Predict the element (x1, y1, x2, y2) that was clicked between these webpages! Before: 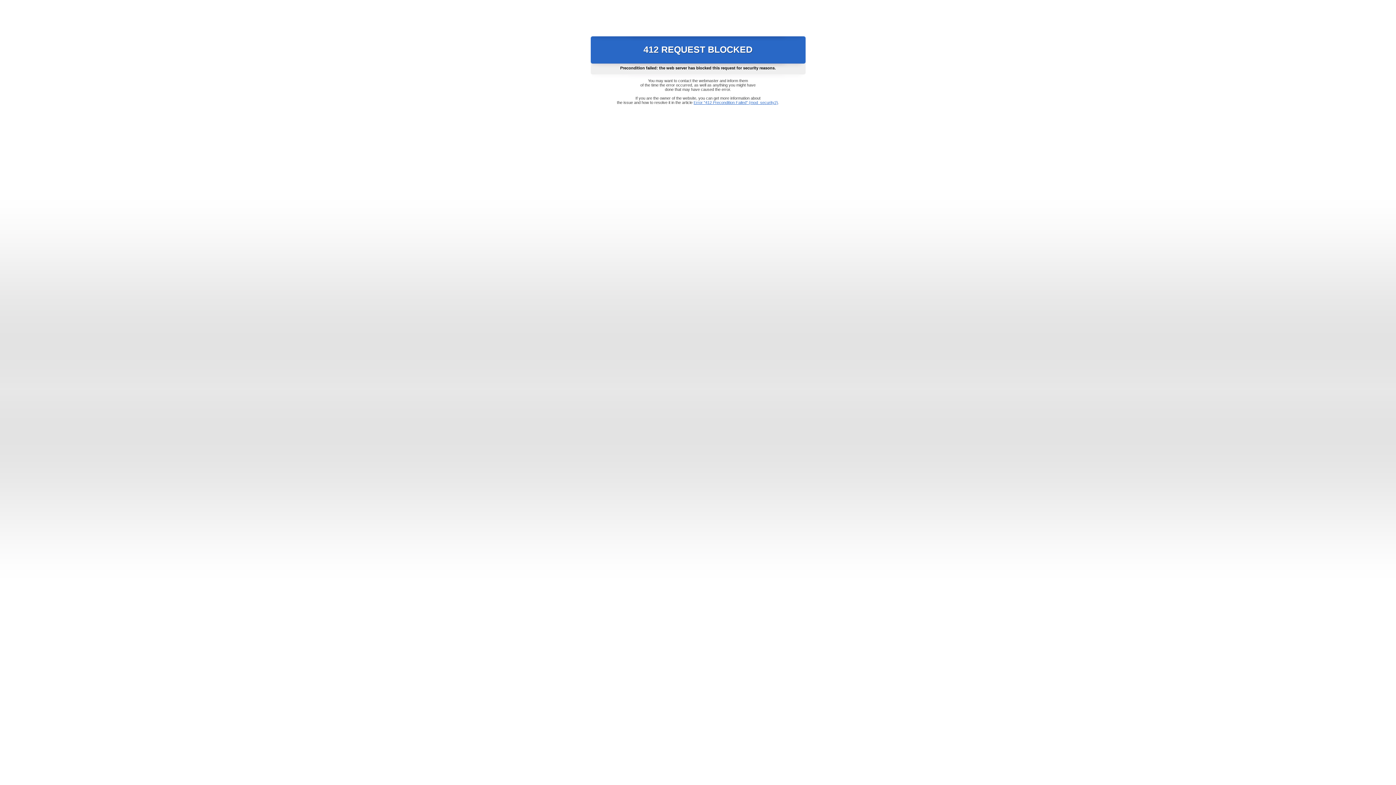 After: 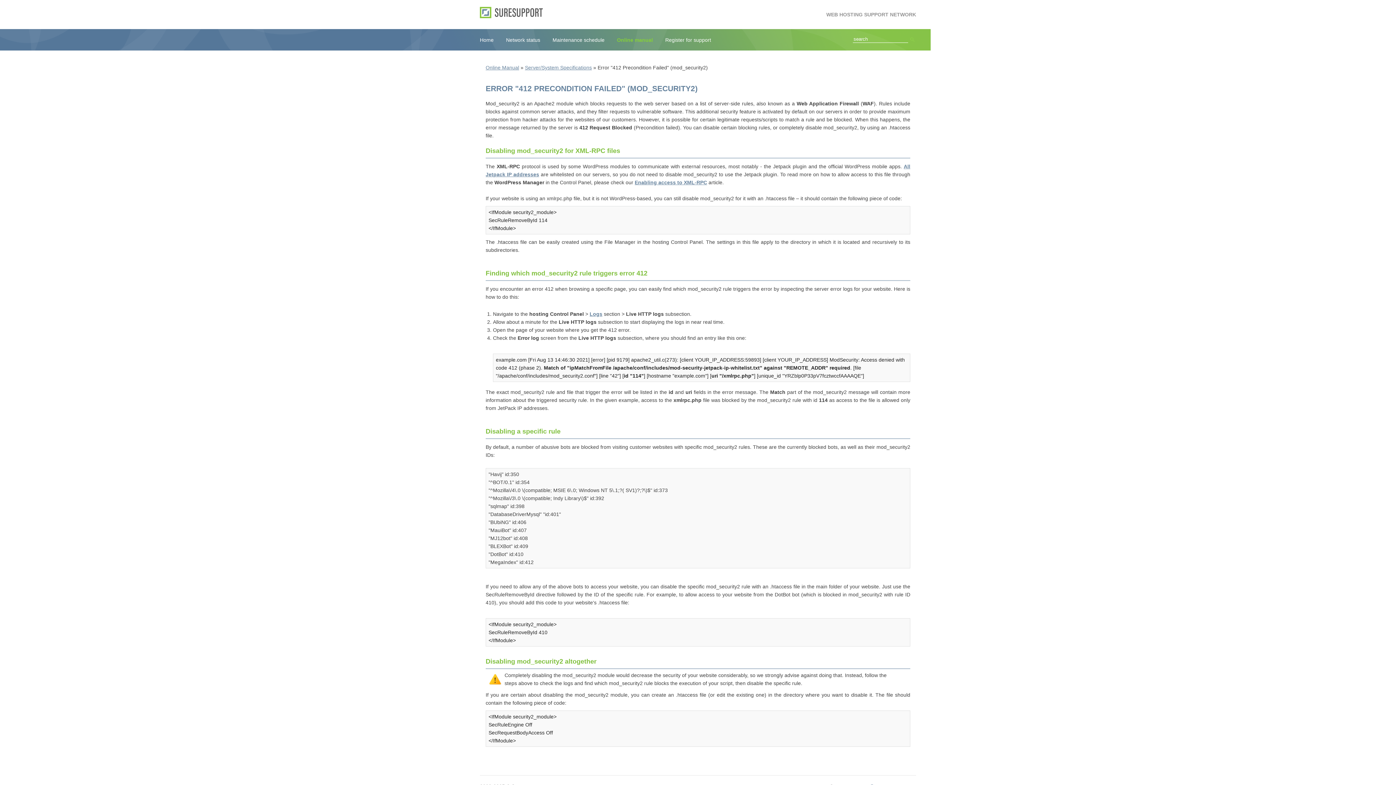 Action: label: Error "412 Precondition Failed" (mod_security2) bbox: (693, 100, 778, 104)